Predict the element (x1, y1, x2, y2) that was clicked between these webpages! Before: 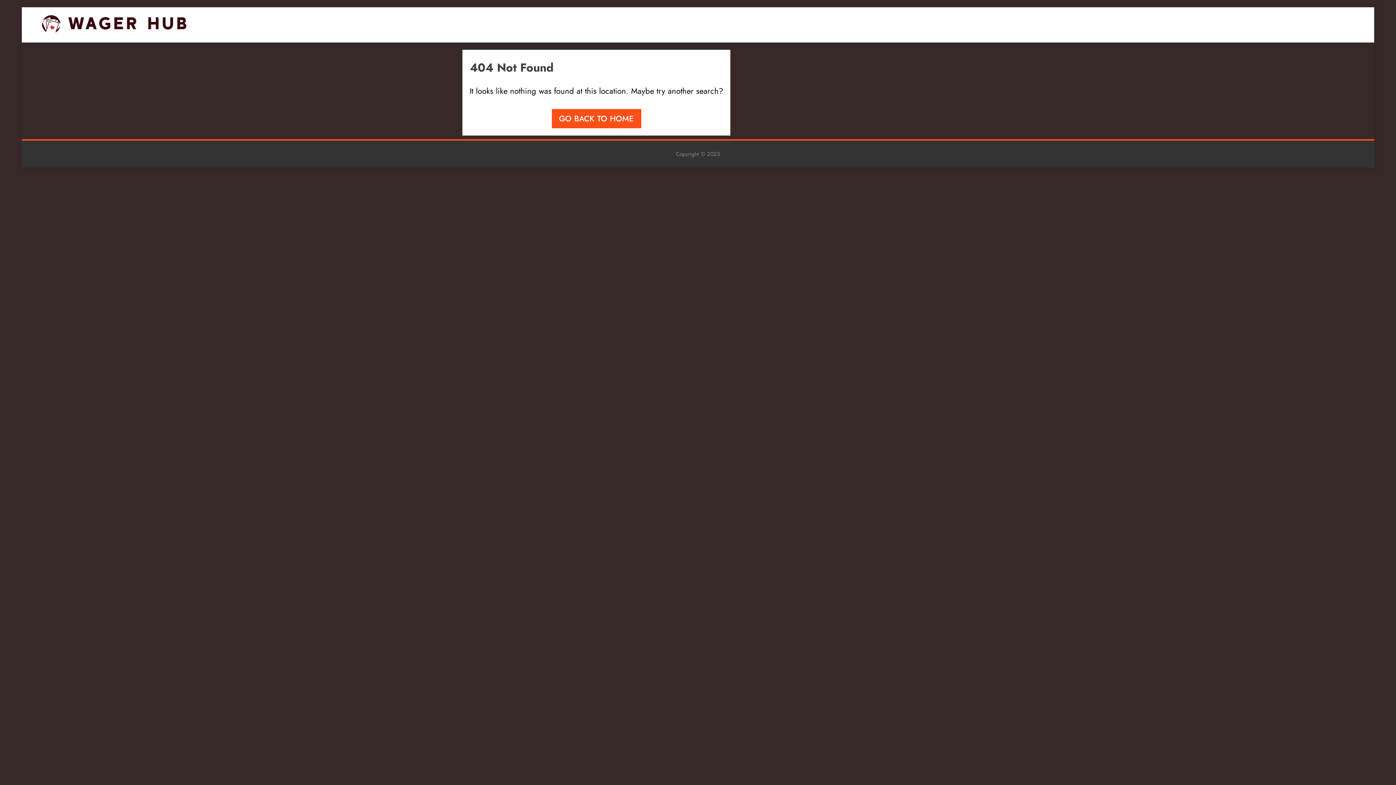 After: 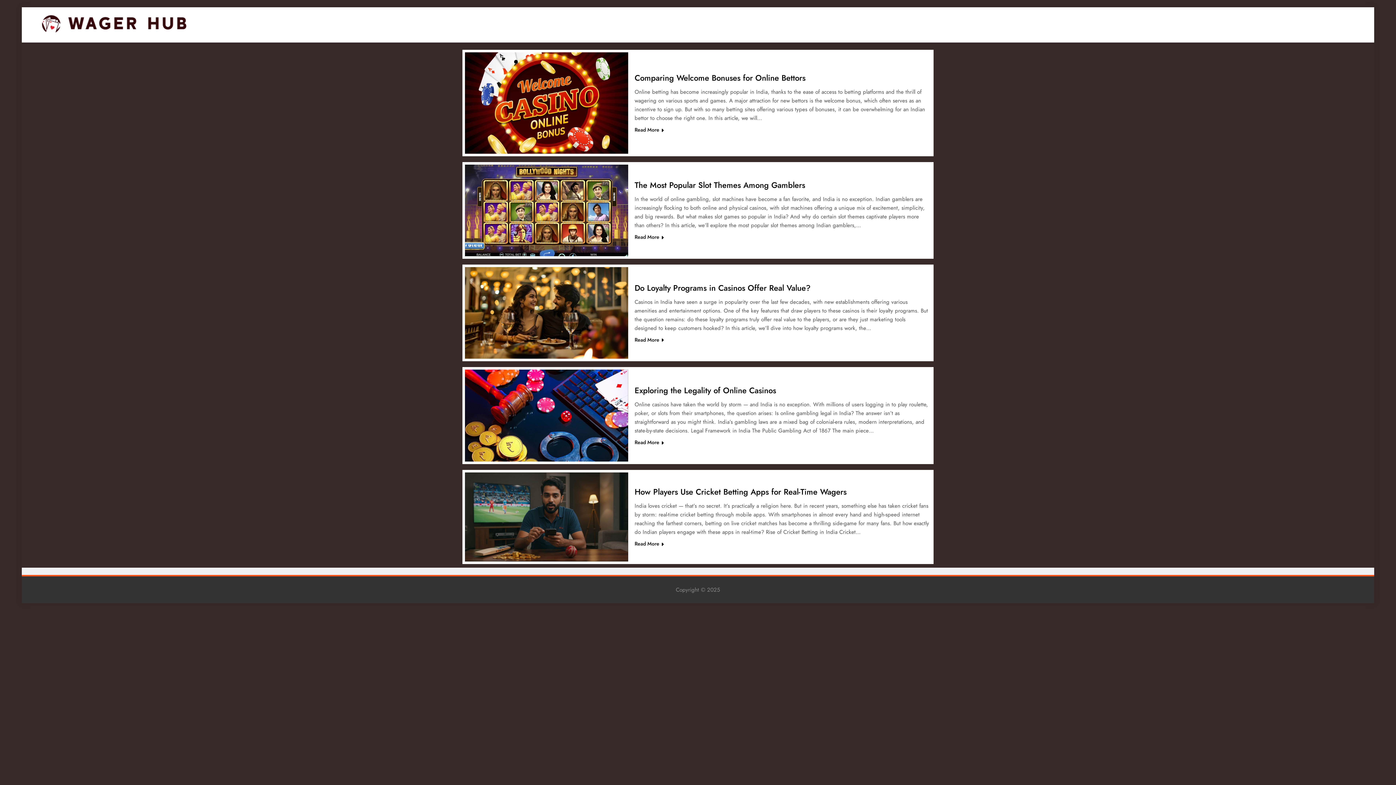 Action: bbox: (41, 14, 186, 35)